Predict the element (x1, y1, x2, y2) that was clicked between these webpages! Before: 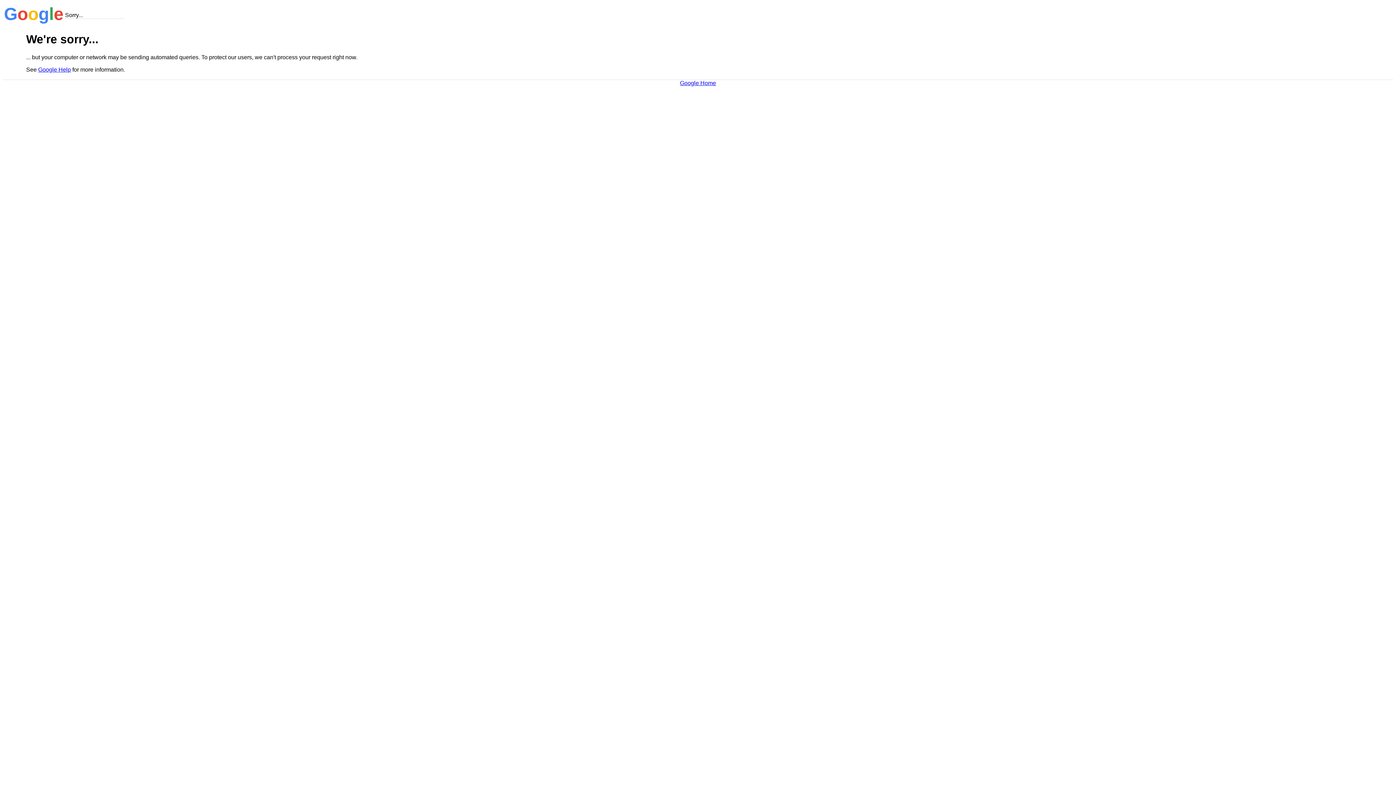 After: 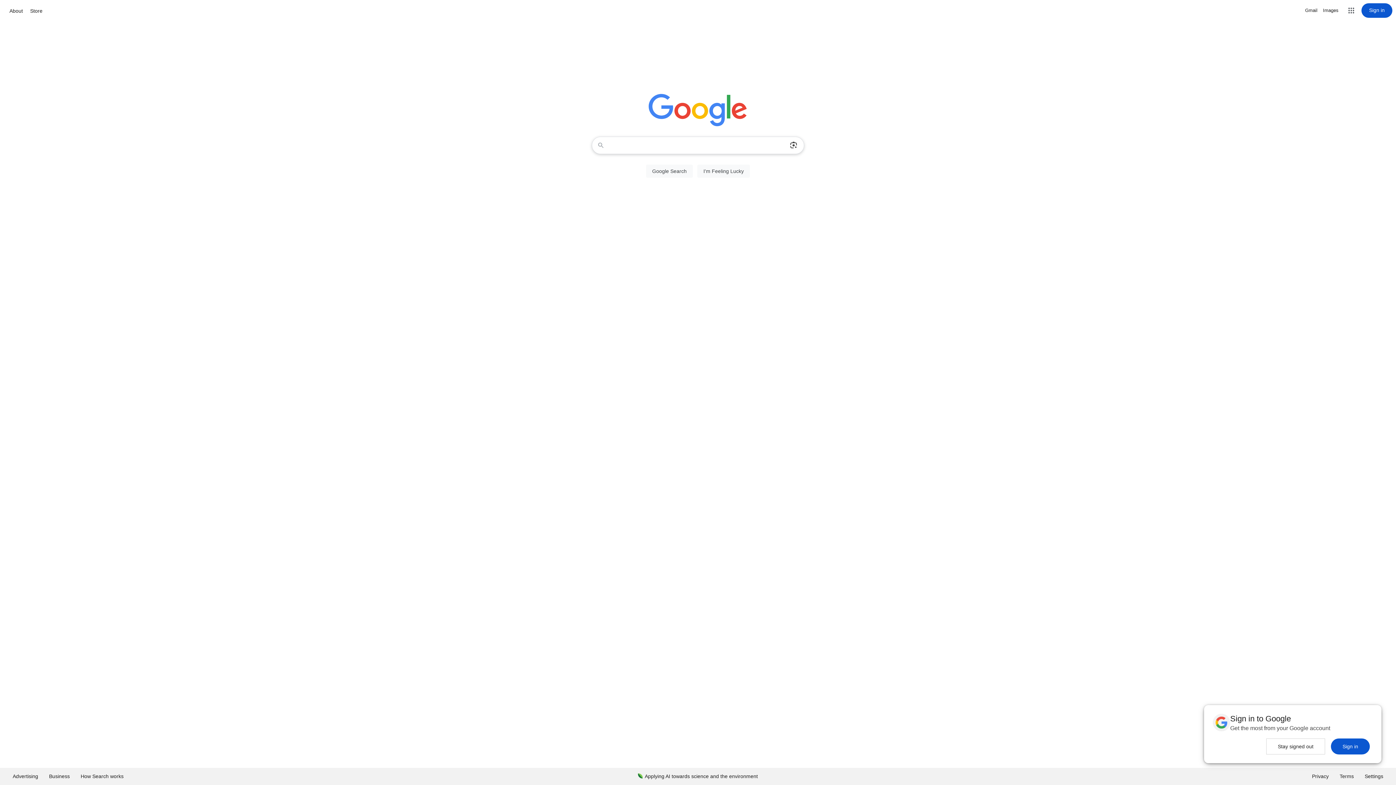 Action: bbox: (680, 79, 716, 86) label: Google Home